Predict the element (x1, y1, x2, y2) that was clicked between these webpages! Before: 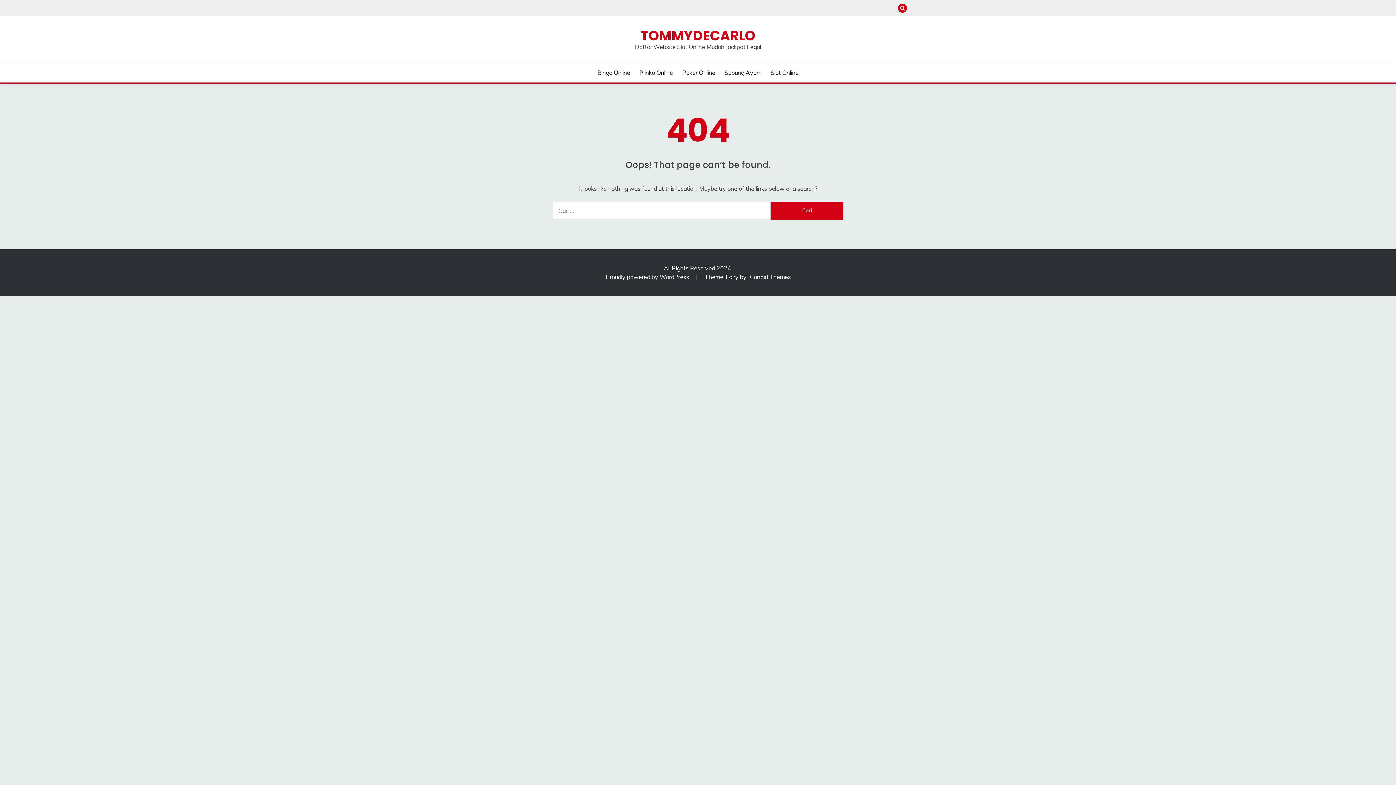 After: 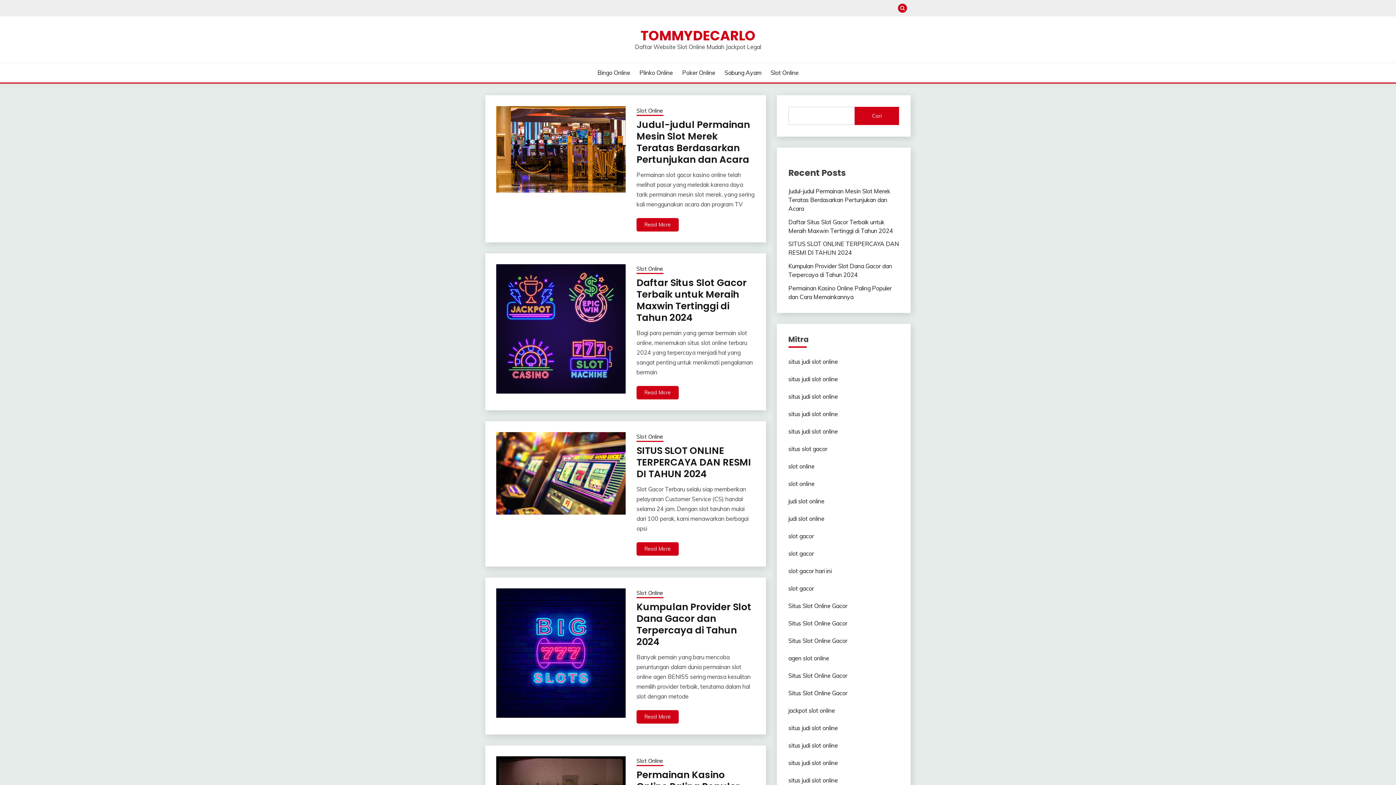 Action: bbox: (640, 26, 755, 45) label: TOMMYDECARLO